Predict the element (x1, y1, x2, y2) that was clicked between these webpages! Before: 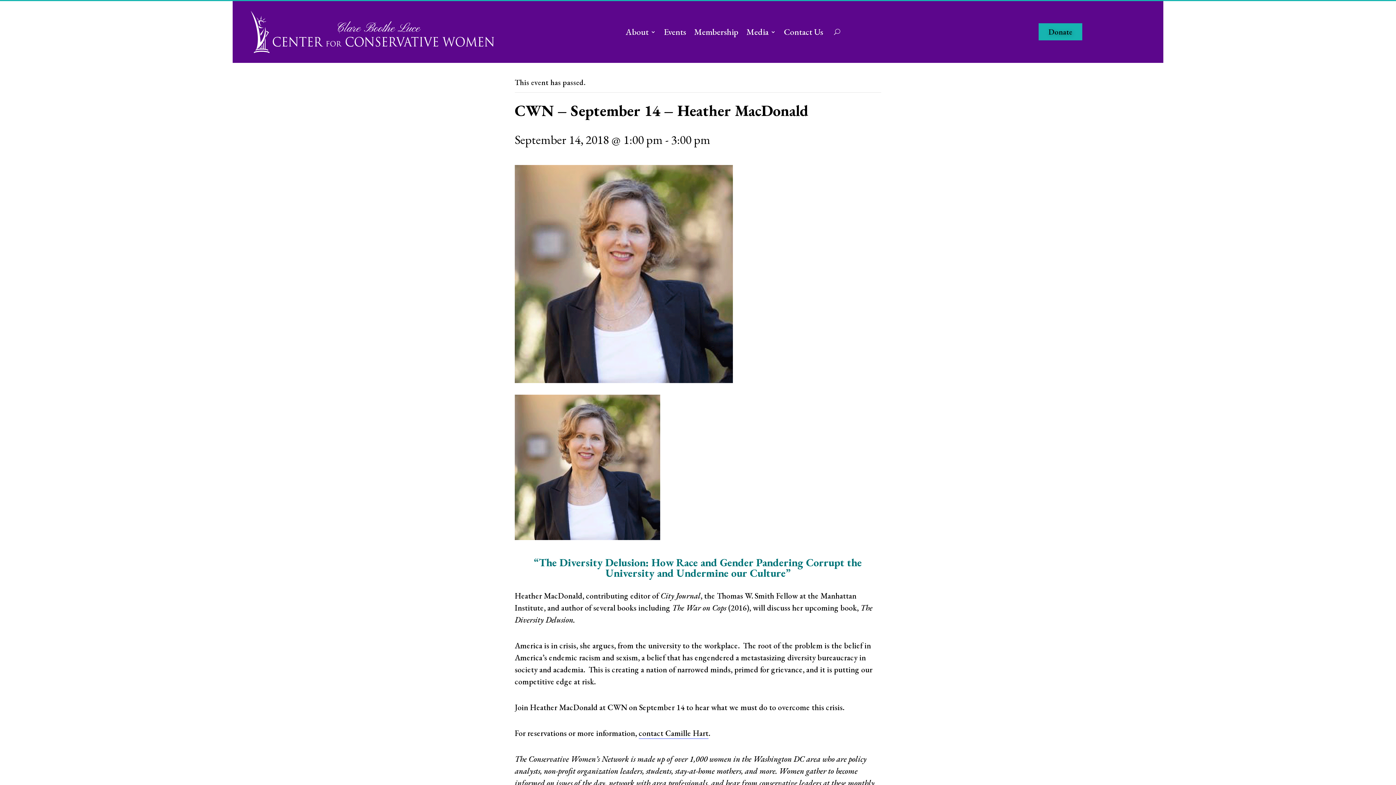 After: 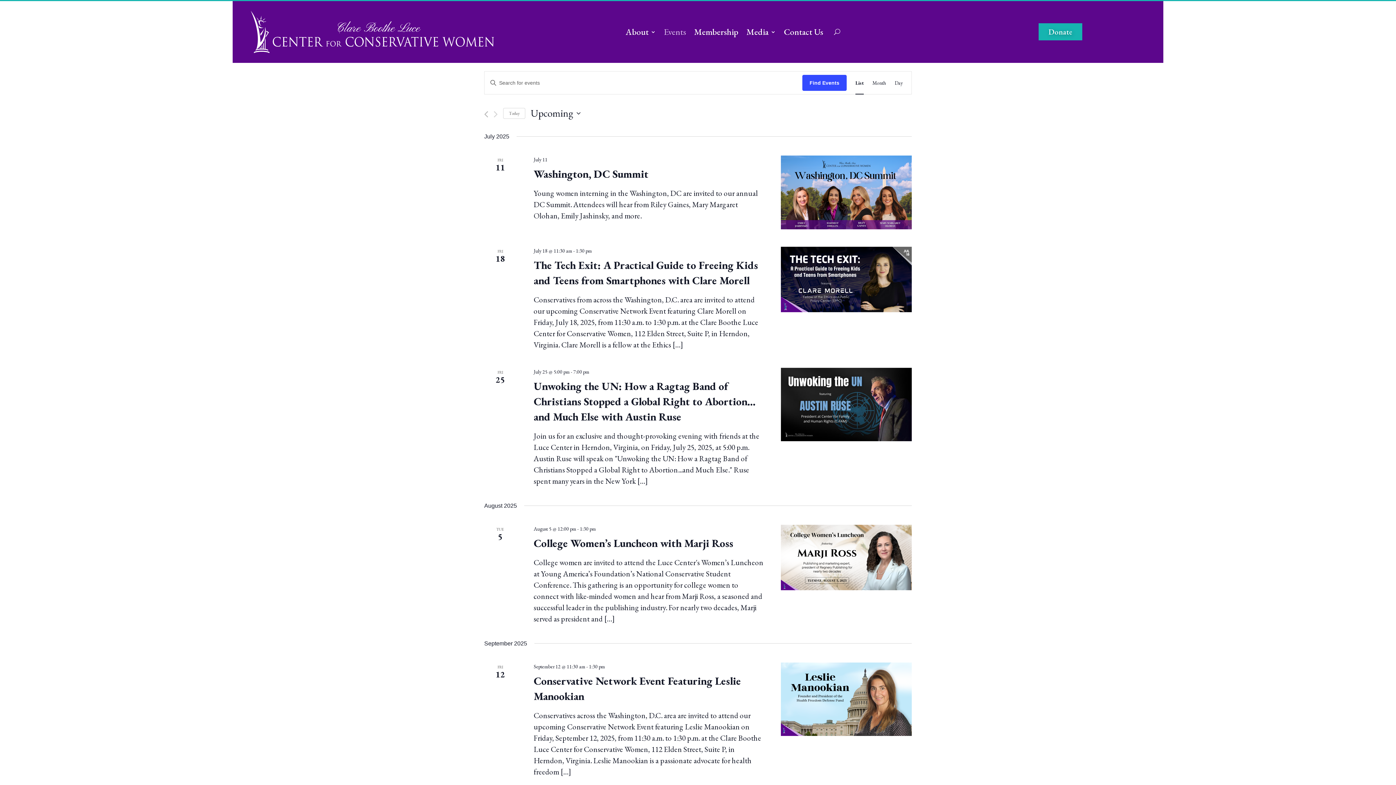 Action: label: Events bbox: (664, 29, 686, 37)